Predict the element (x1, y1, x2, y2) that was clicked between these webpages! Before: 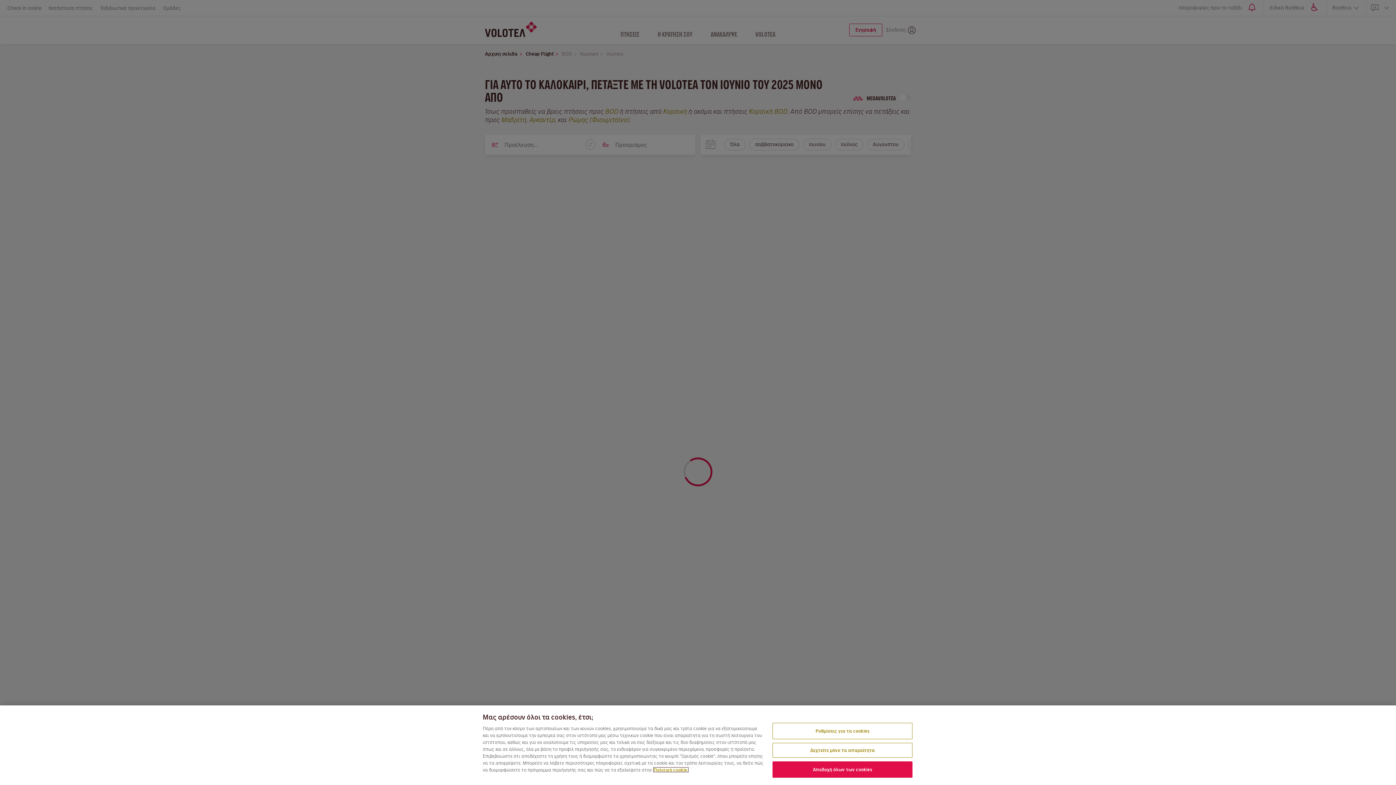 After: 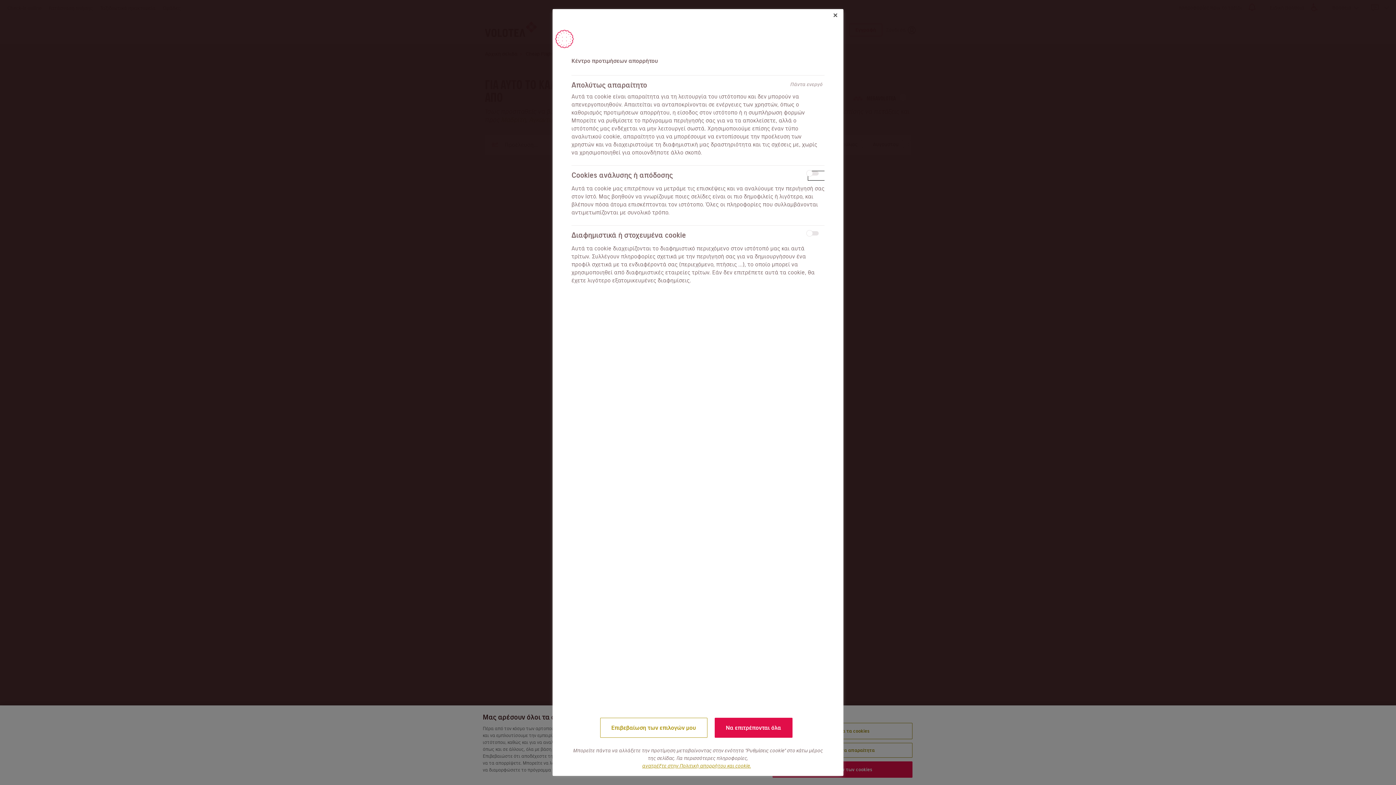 Action: label: Ρυθμίσεις για τα cookies bbox: (772, 723, 912, 739)